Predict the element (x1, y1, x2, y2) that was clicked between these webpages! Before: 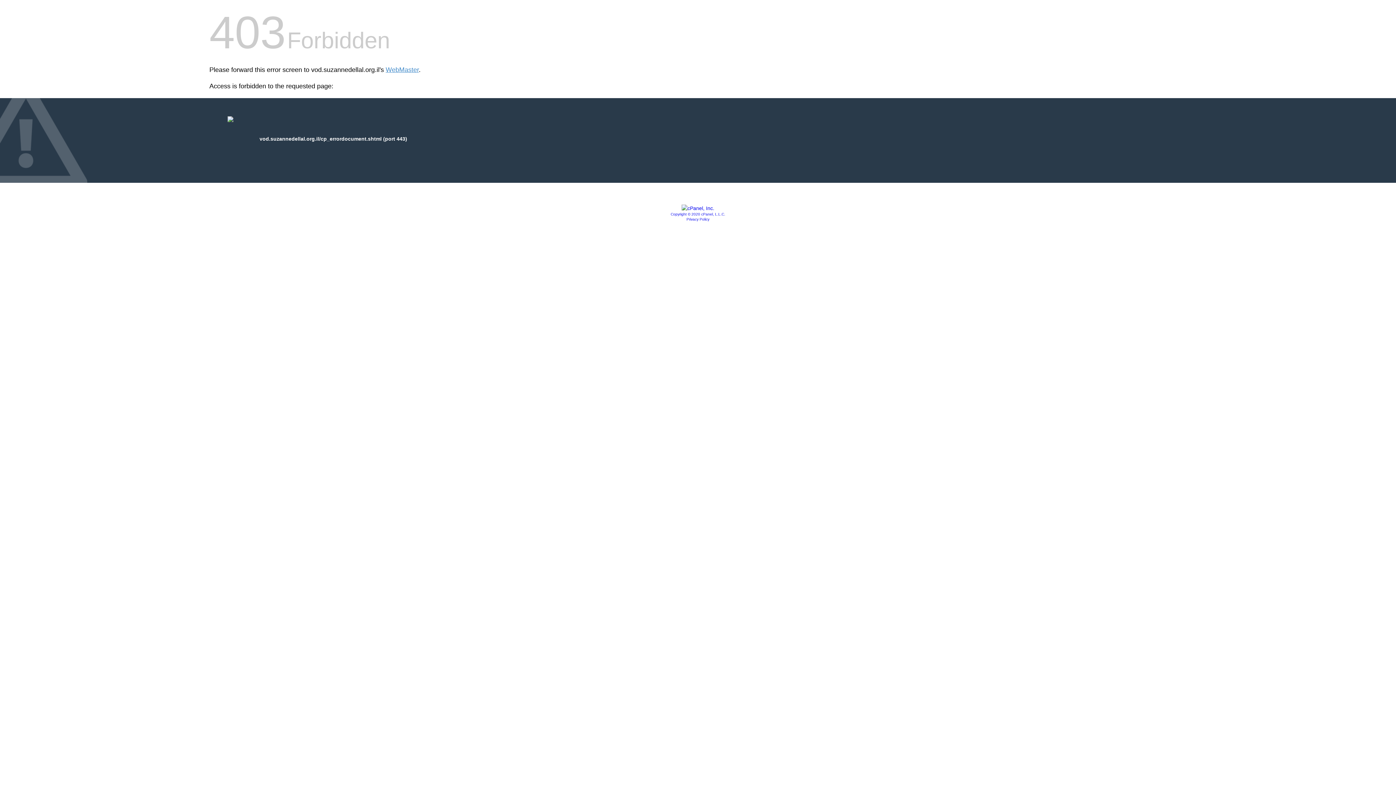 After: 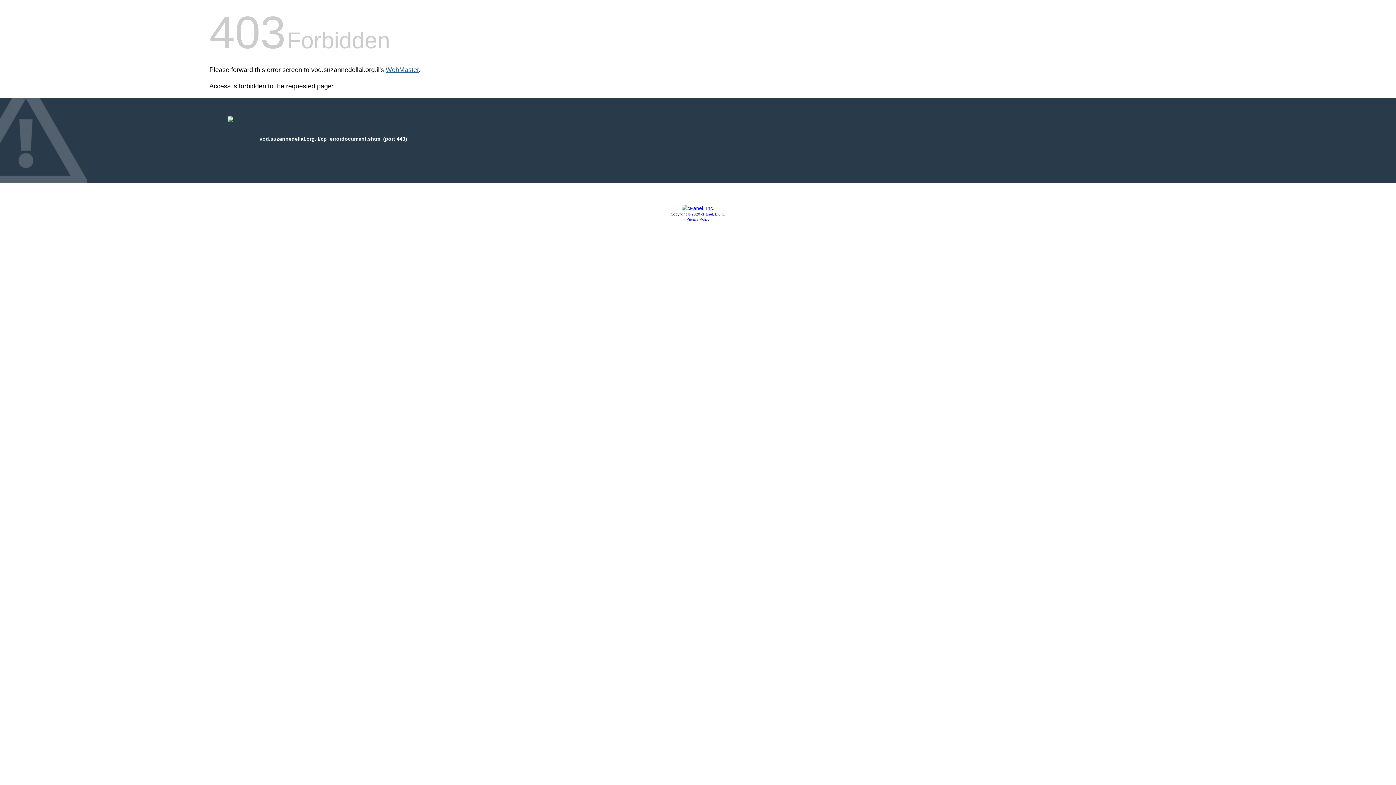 Action: label: WebMaster bbox: (385, 66, 418, 73)